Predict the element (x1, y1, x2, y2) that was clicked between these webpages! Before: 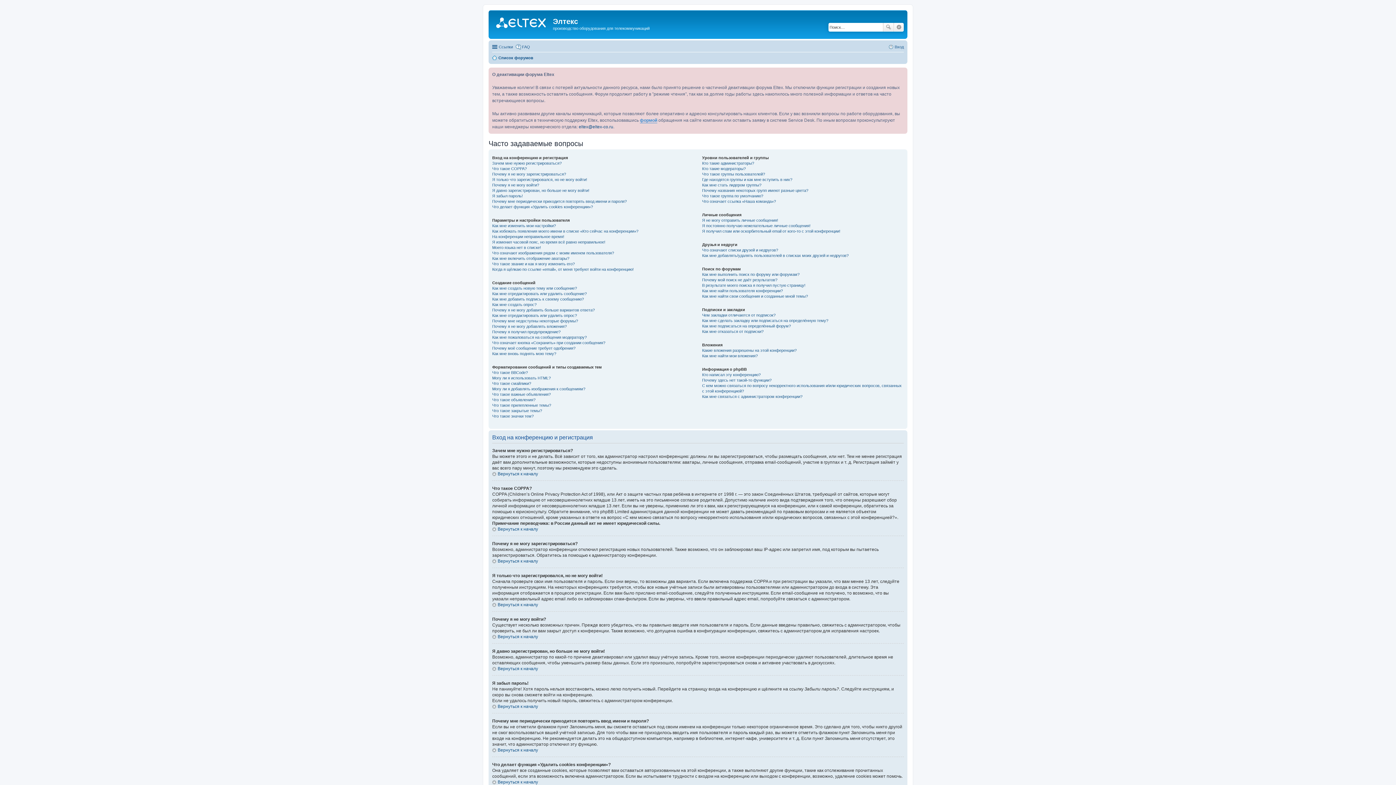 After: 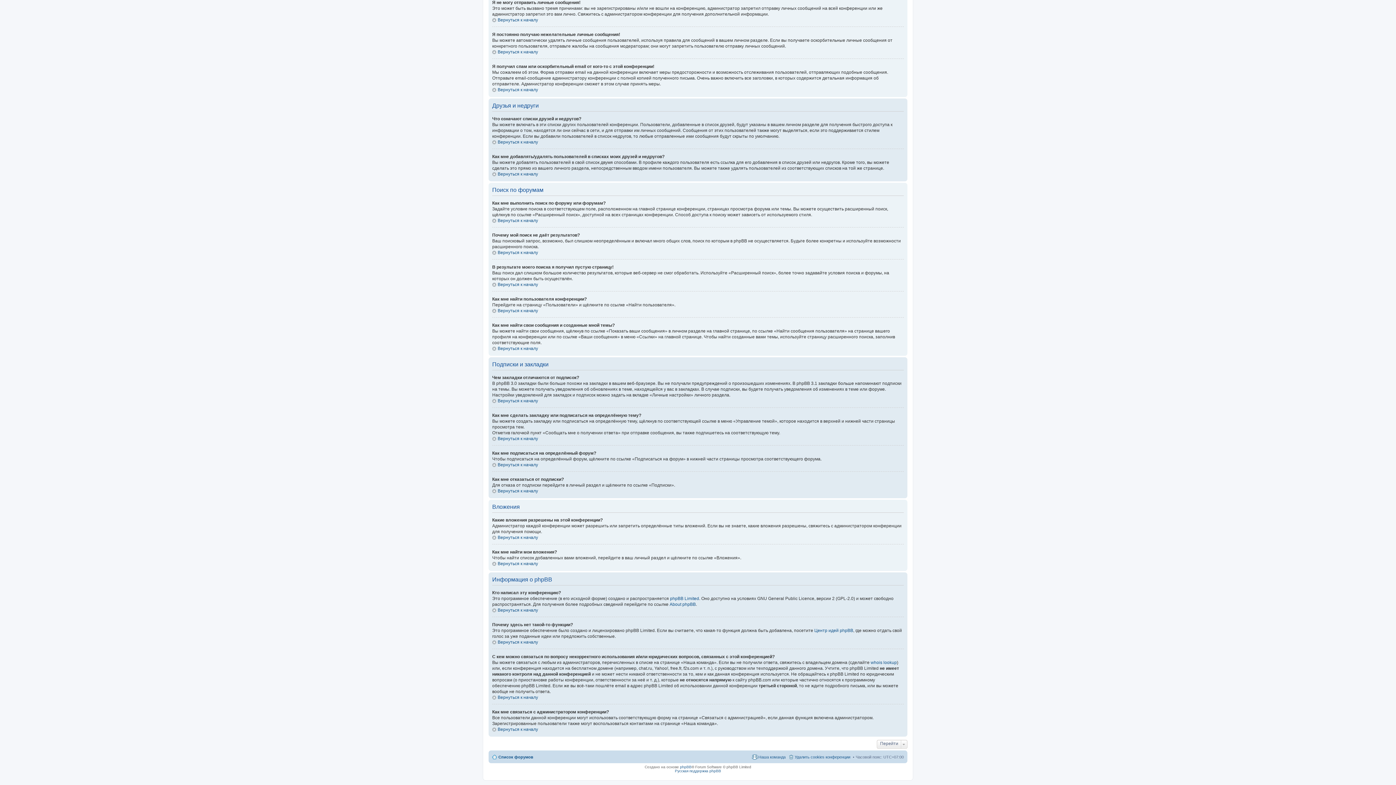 Action: bbox: (702, 223, 810, 227) label: Я постоянно получаю нежелательные личные сообщения!